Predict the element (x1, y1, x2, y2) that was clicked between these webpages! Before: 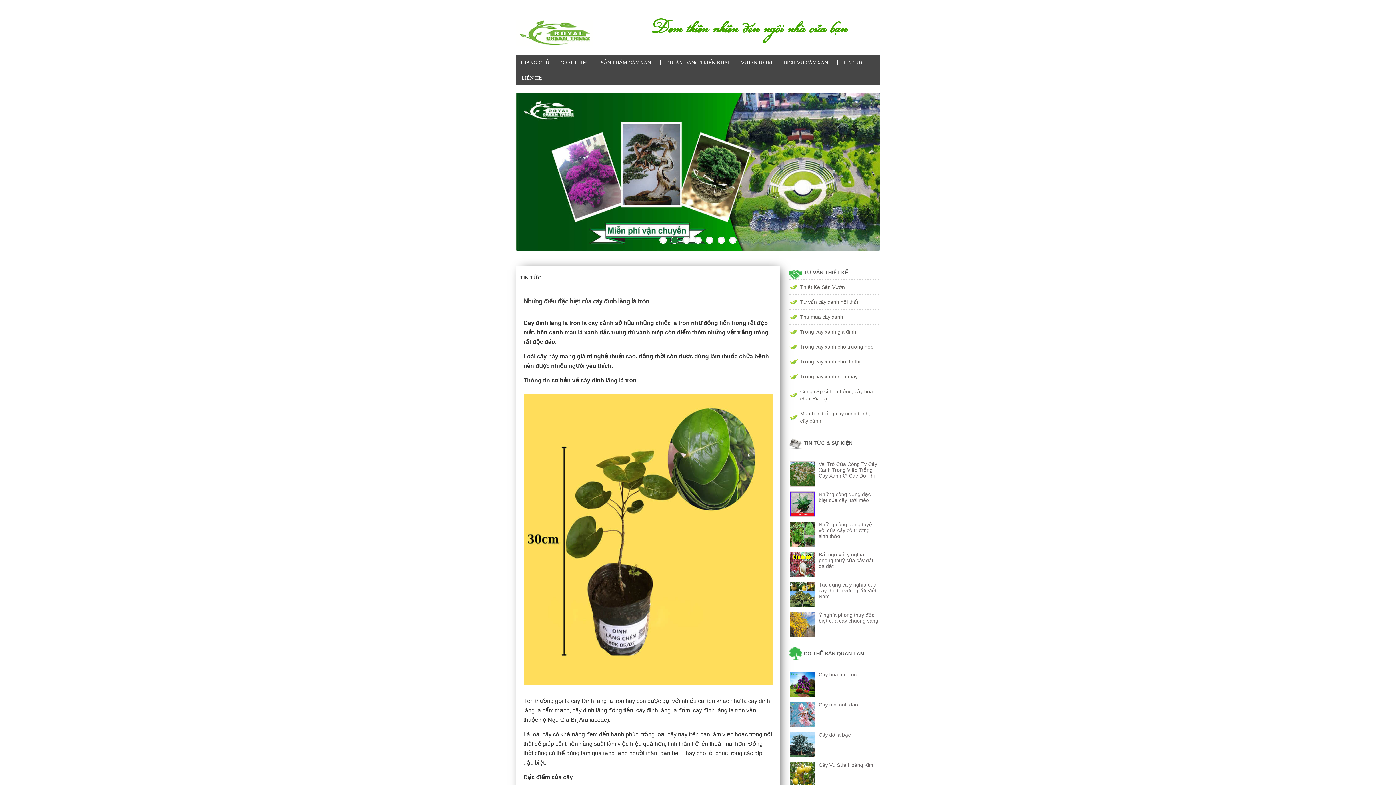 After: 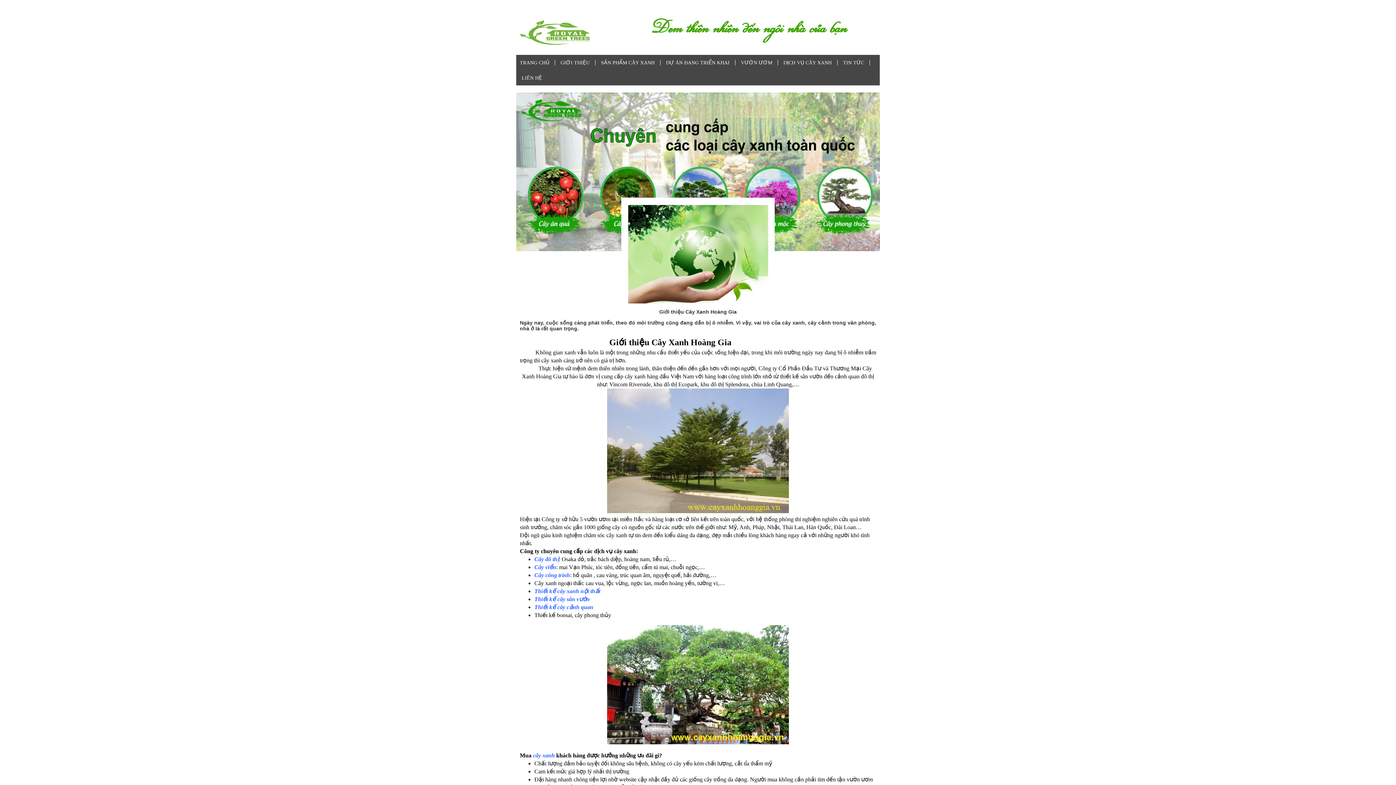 Action: label: GIỚI THIỆU bbox: (555, 60, 595, 65)